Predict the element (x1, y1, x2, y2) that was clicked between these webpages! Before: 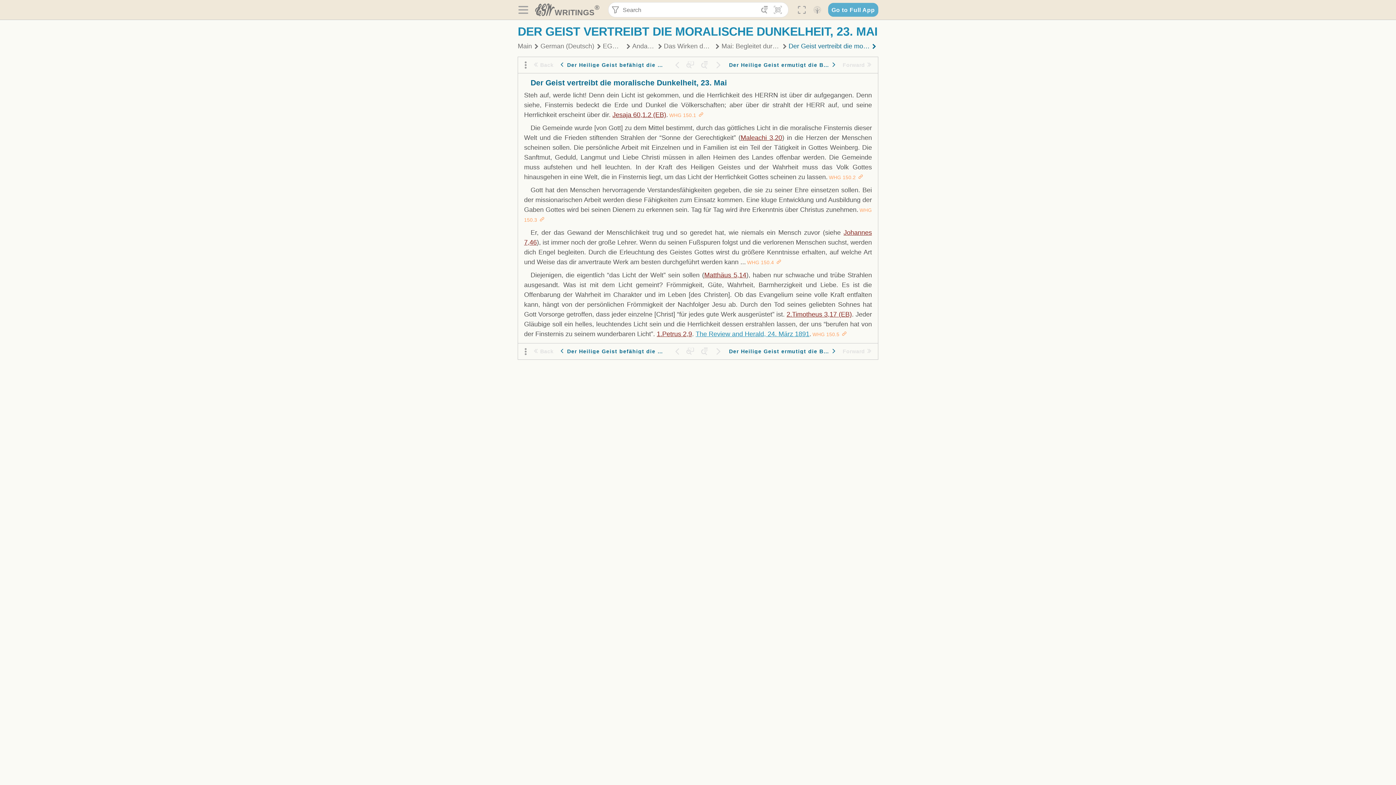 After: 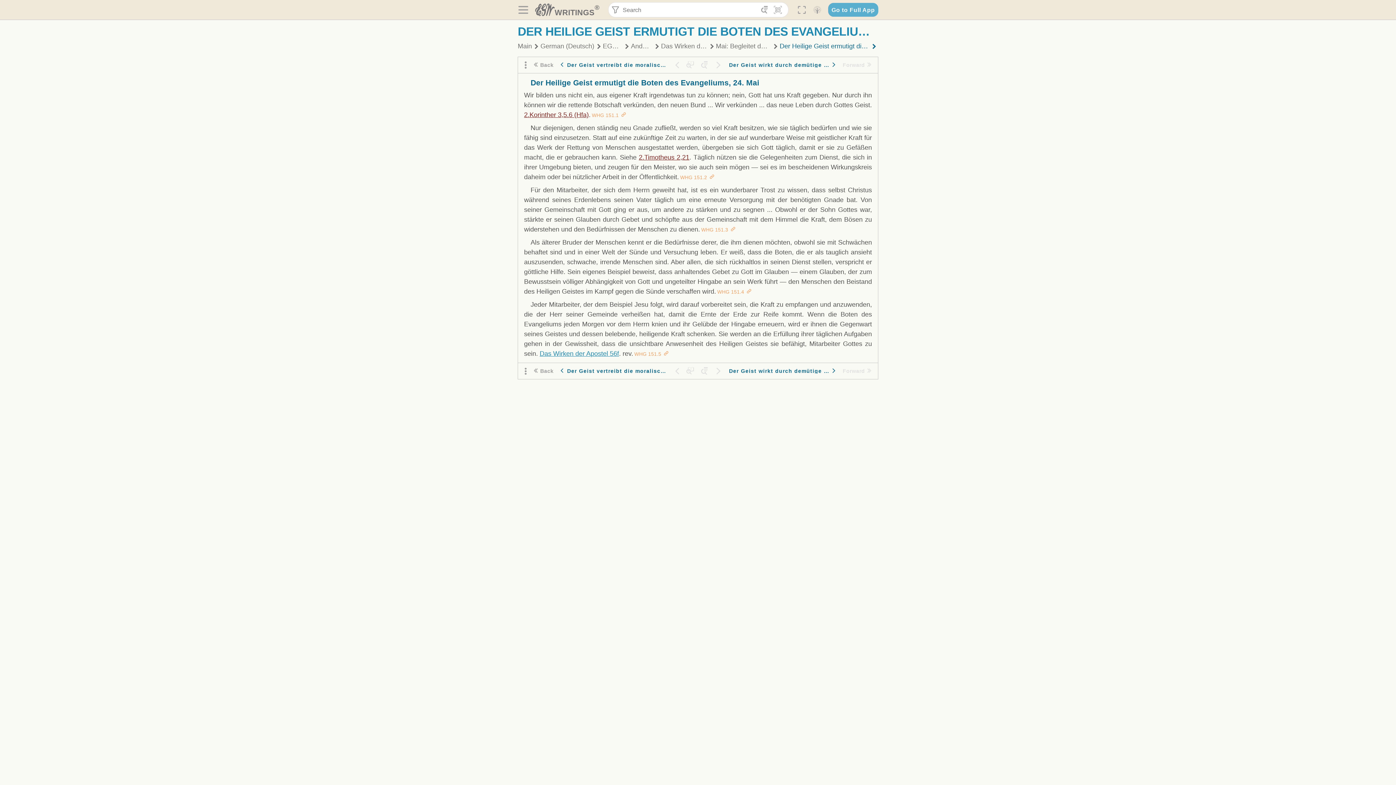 Action: bbox: (726, 58, 840, 71) label: Der Heilige Geist ermutigt die Boten des Evangeliums, 24. Mai